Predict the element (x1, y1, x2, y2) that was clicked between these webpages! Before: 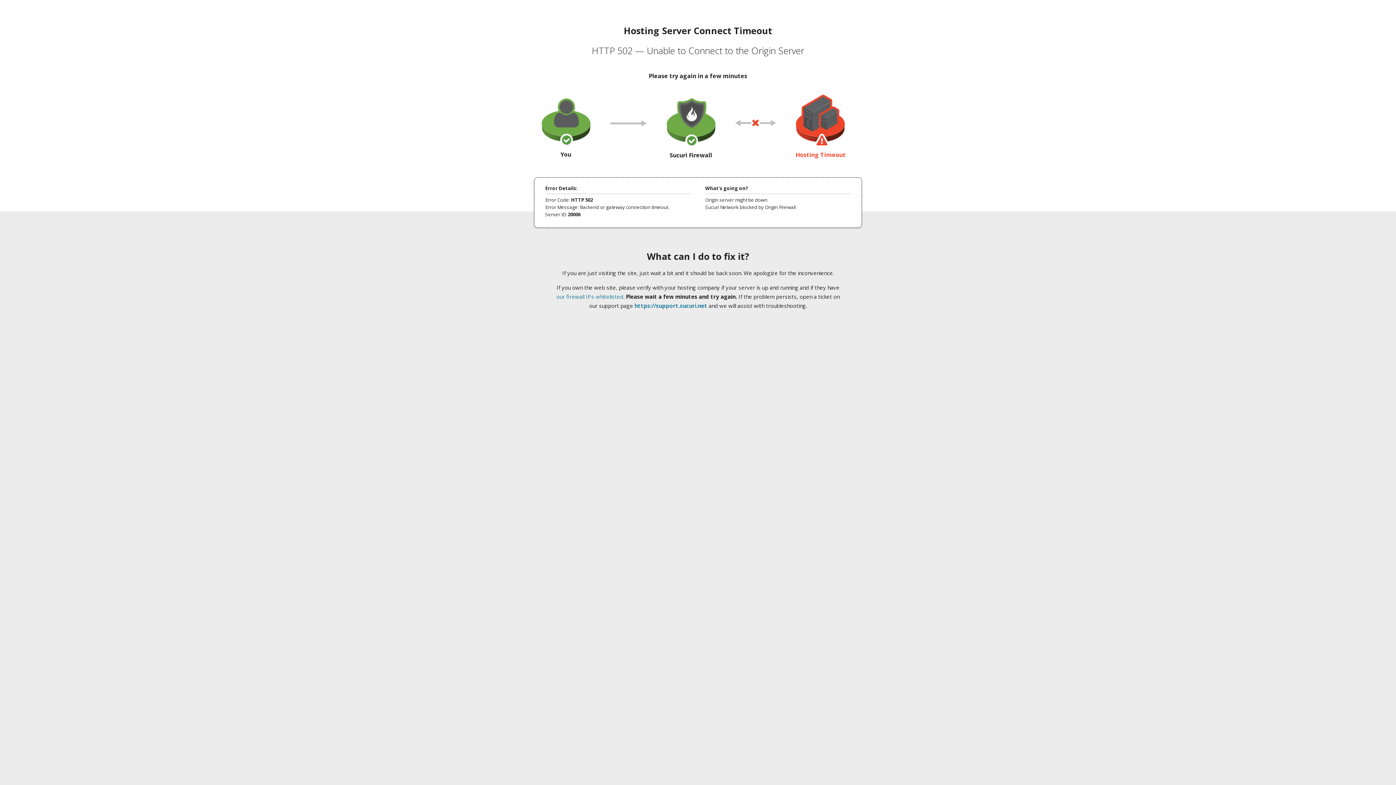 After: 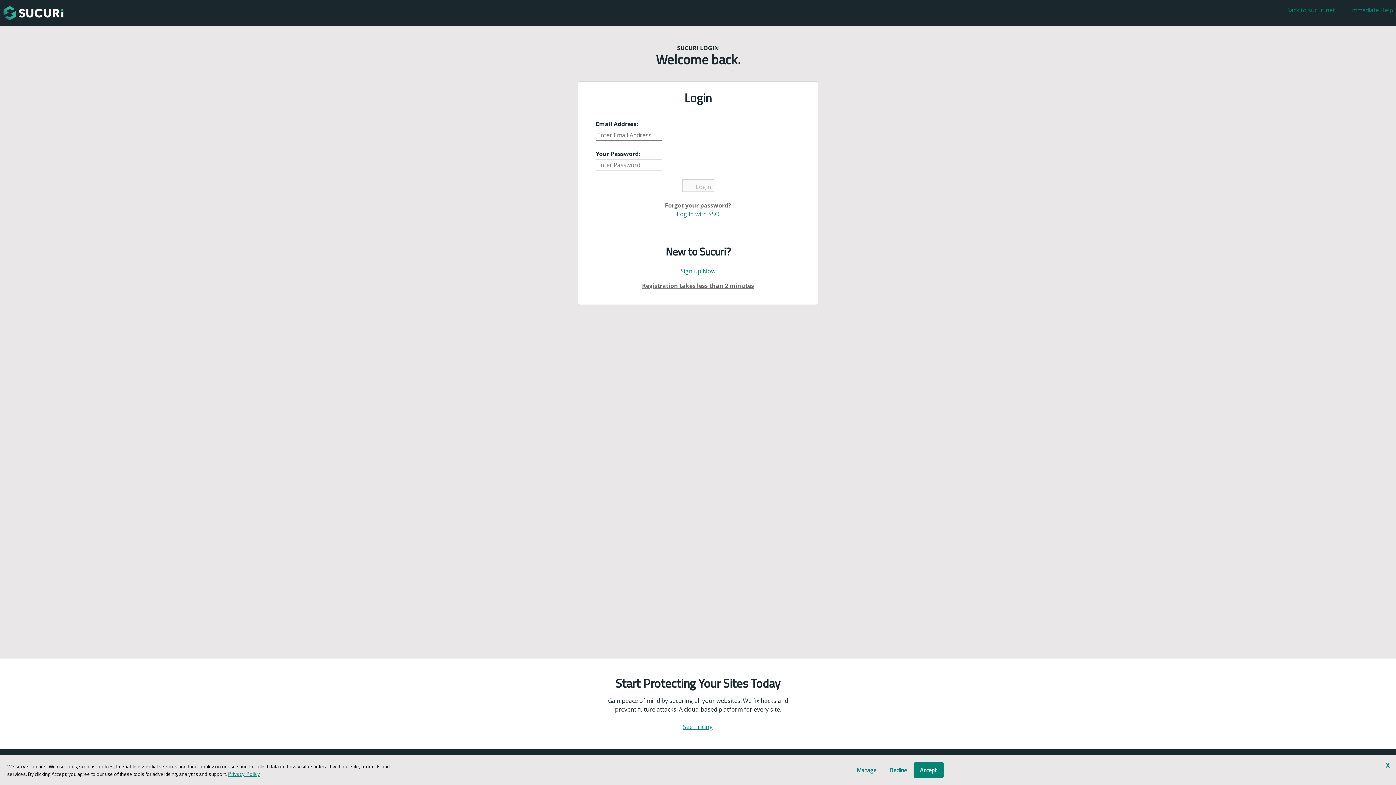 Action: bbox: (634, 302, 707, 309) label: https://support.sucuri.net